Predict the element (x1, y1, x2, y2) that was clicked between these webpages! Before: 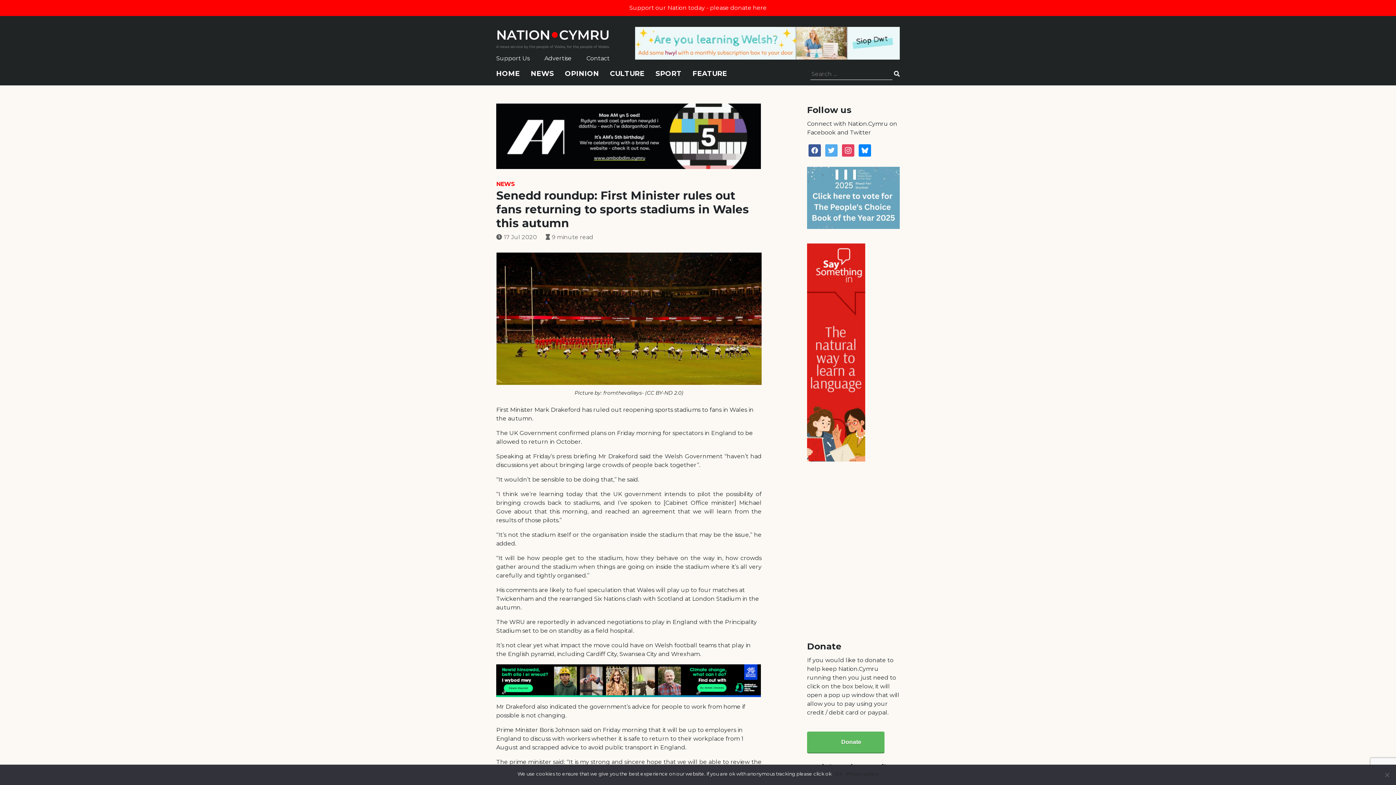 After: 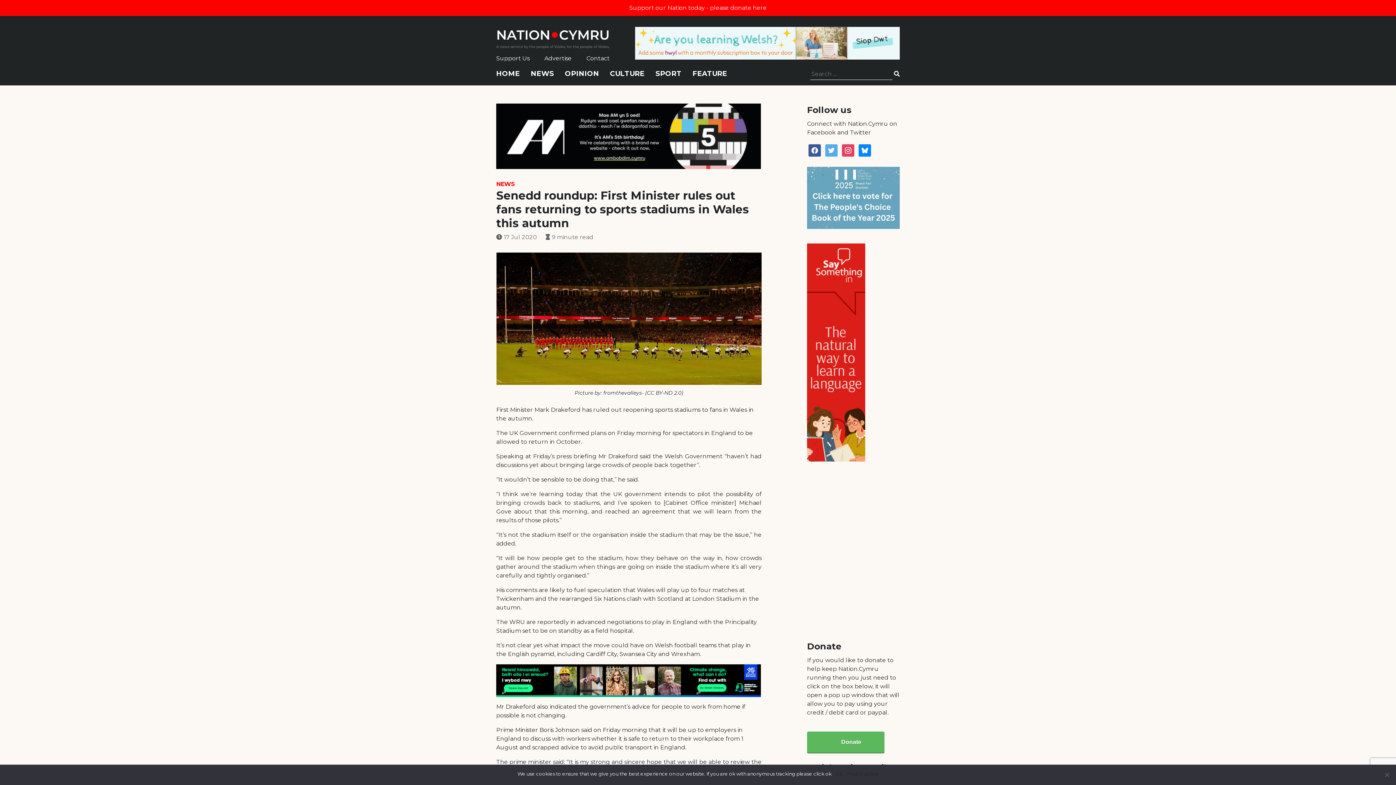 Action: bbox: (635, 39, 900, 46)